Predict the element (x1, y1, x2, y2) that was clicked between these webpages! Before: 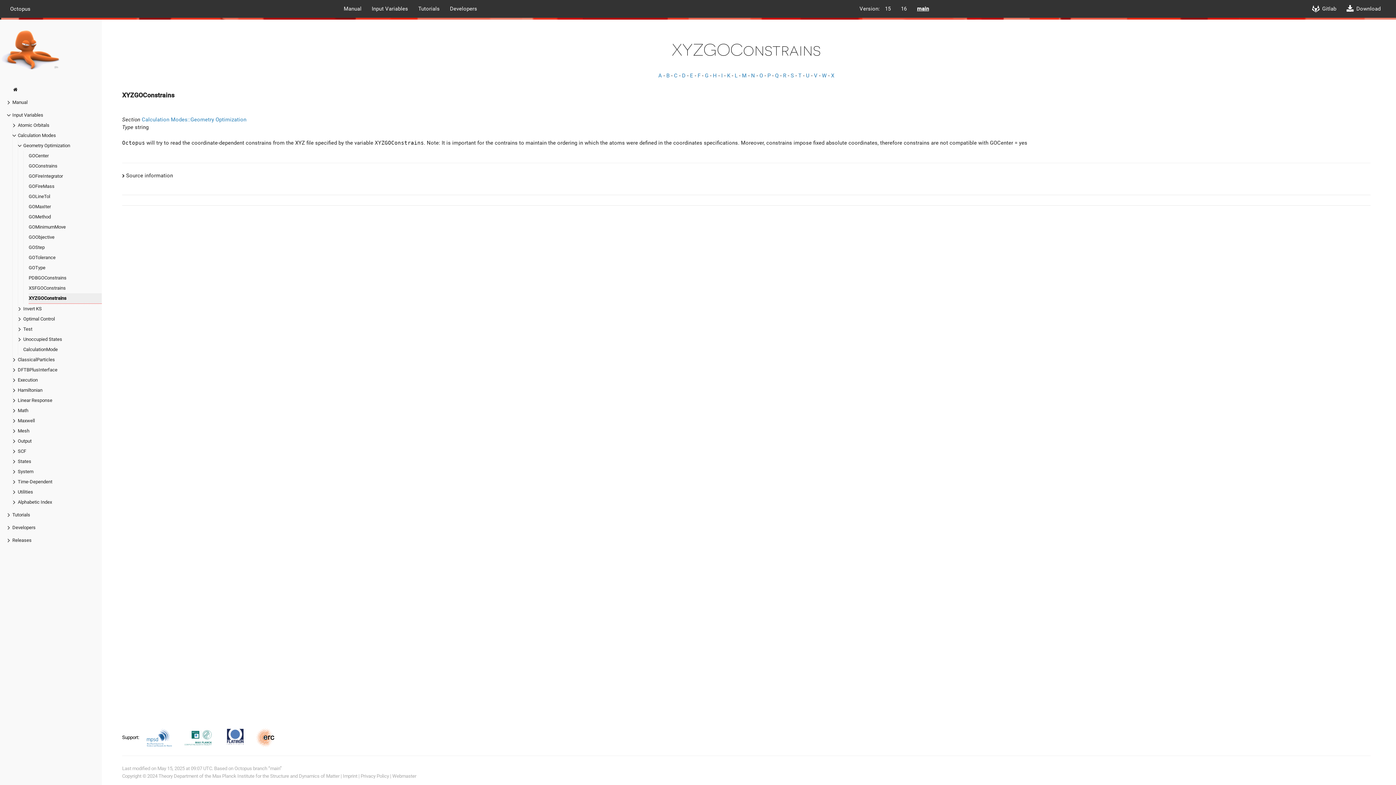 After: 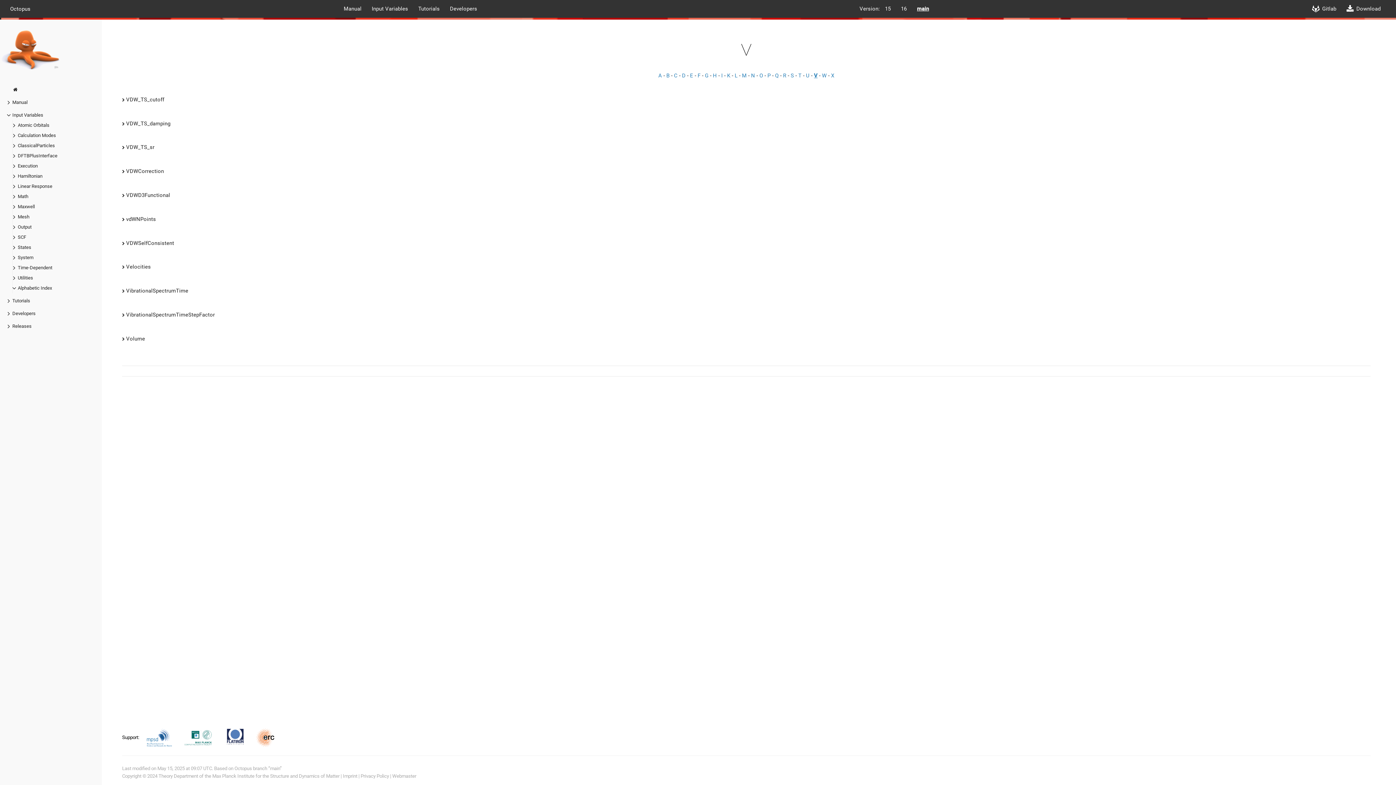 Action: bbox: (814, 72, 817, 78) label: V